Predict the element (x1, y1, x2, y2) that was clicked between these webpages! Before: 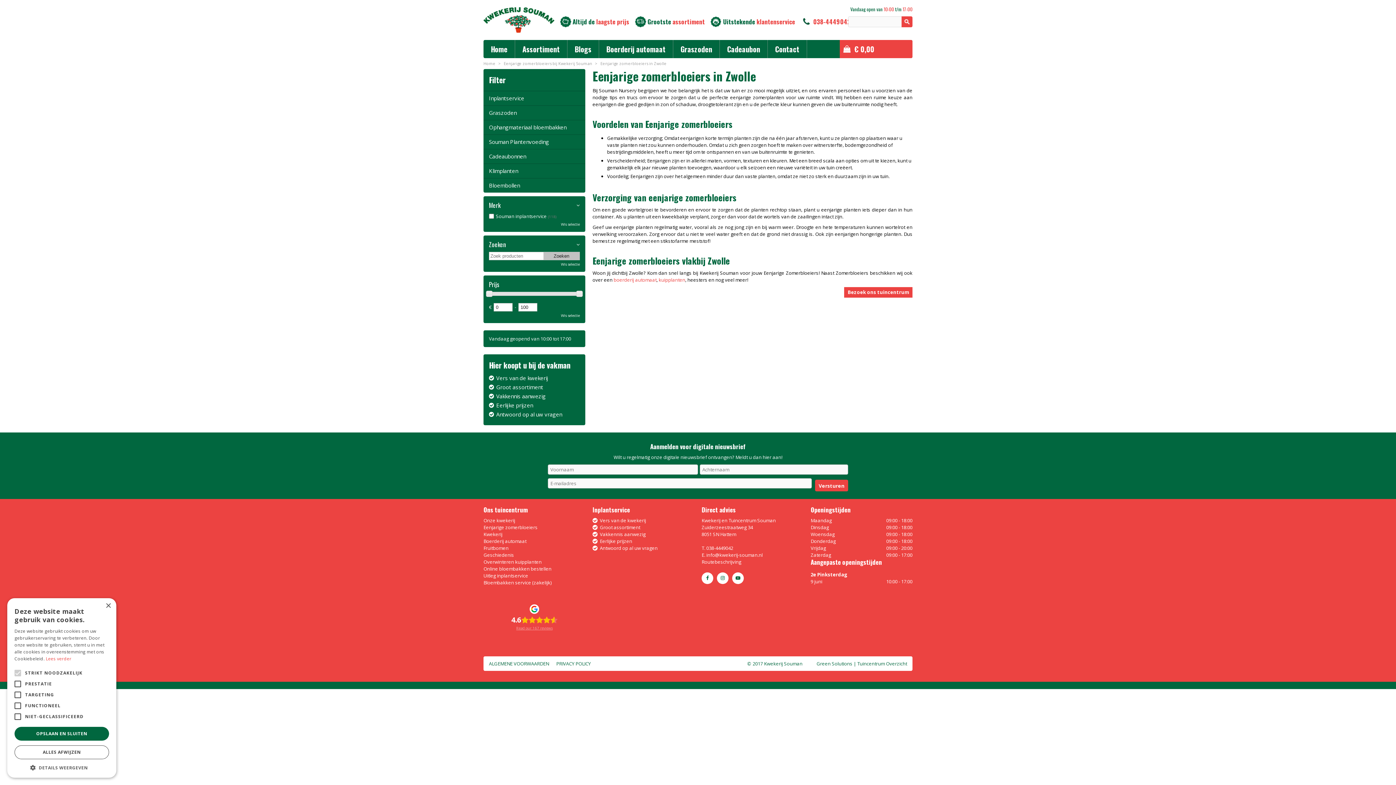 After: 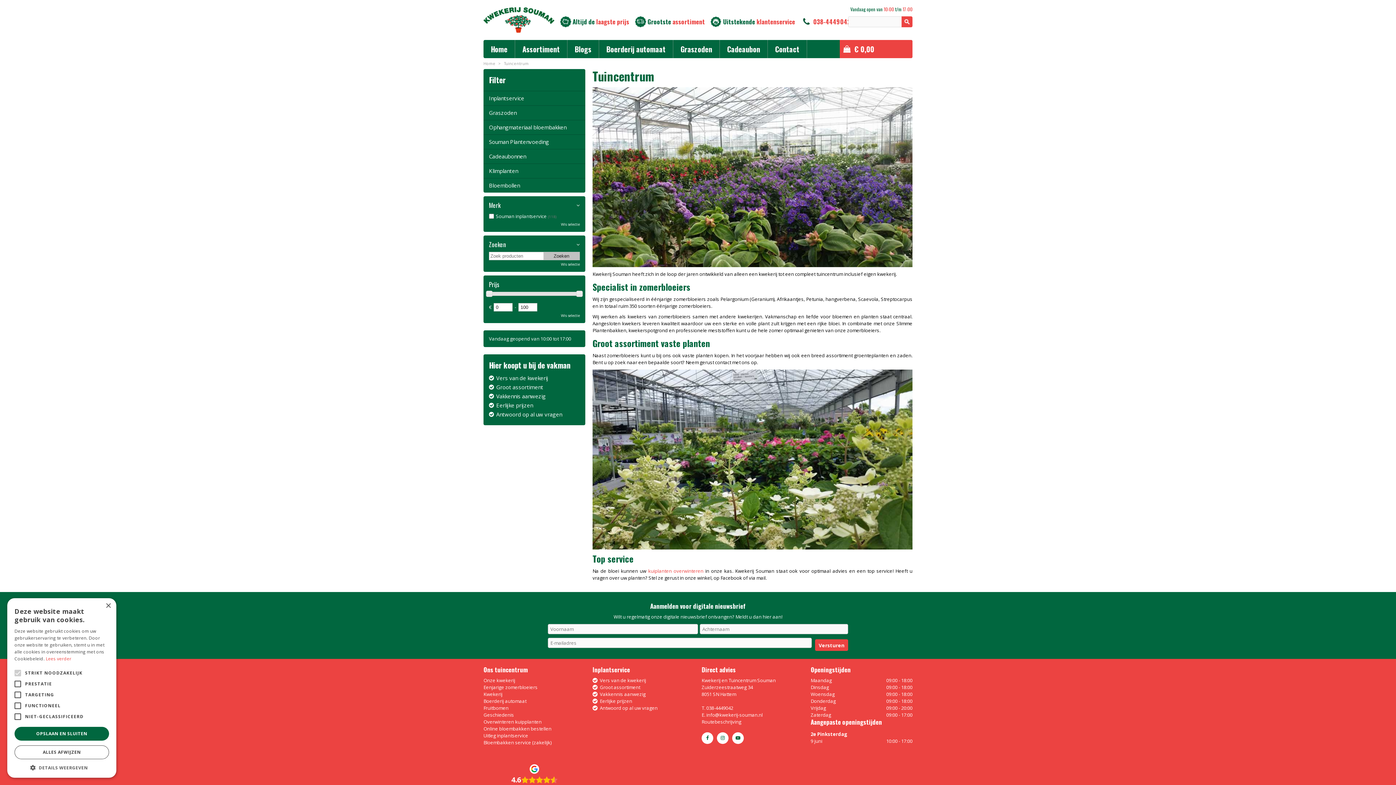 Action: label: Geschiedenis bbox: (483, 552, 514, 558)